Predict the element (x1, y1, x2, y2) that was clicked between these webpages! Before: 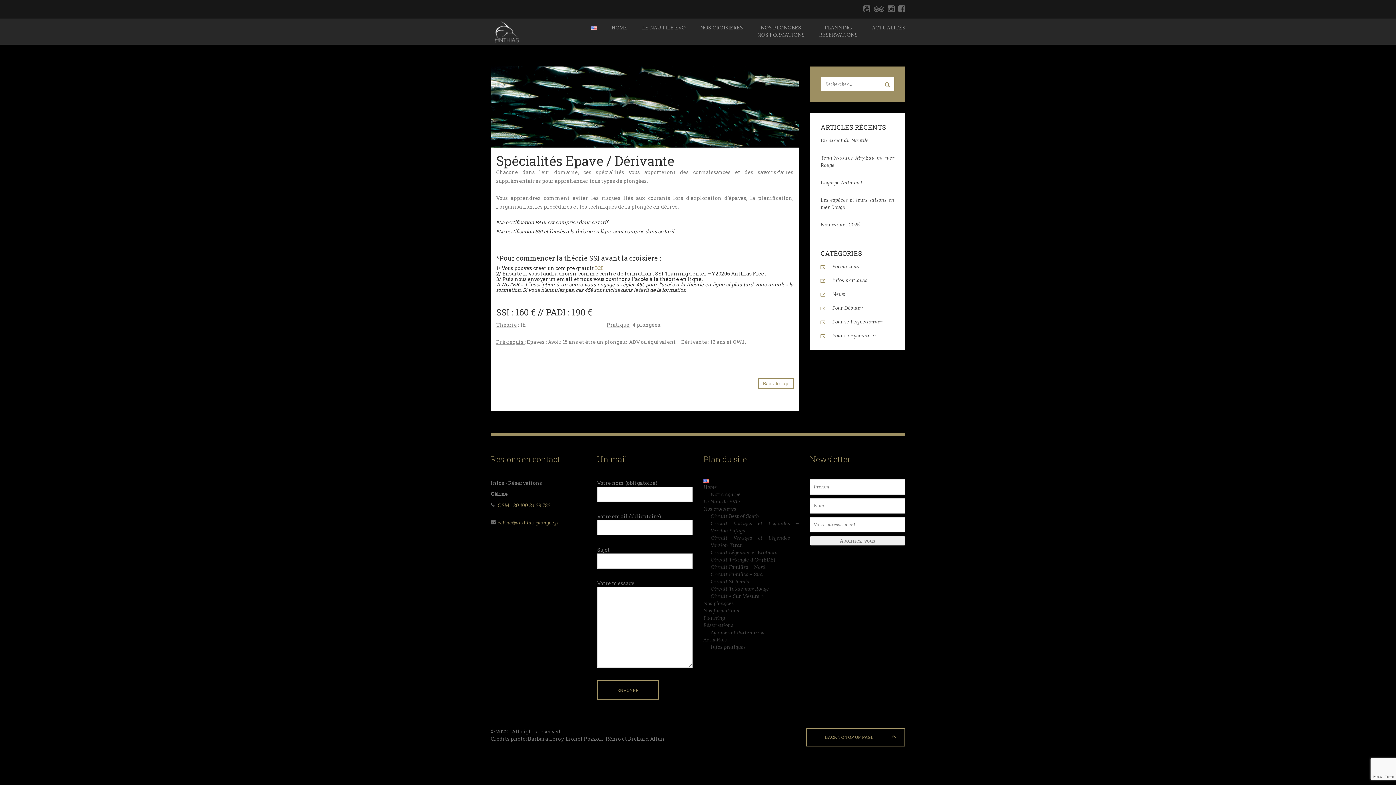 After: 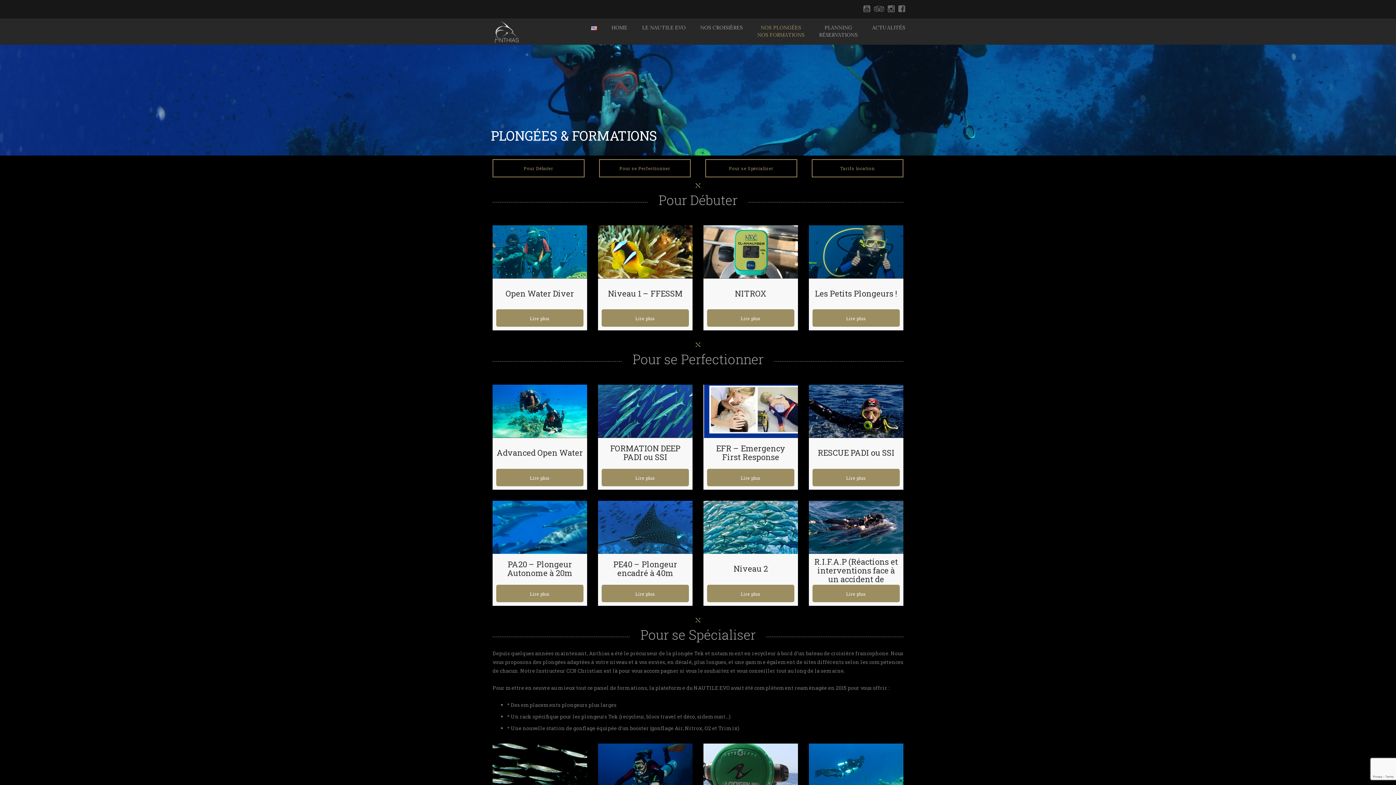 Action: bbox: (703, 600, 739, 614) label: Nos plongées
Nos formations